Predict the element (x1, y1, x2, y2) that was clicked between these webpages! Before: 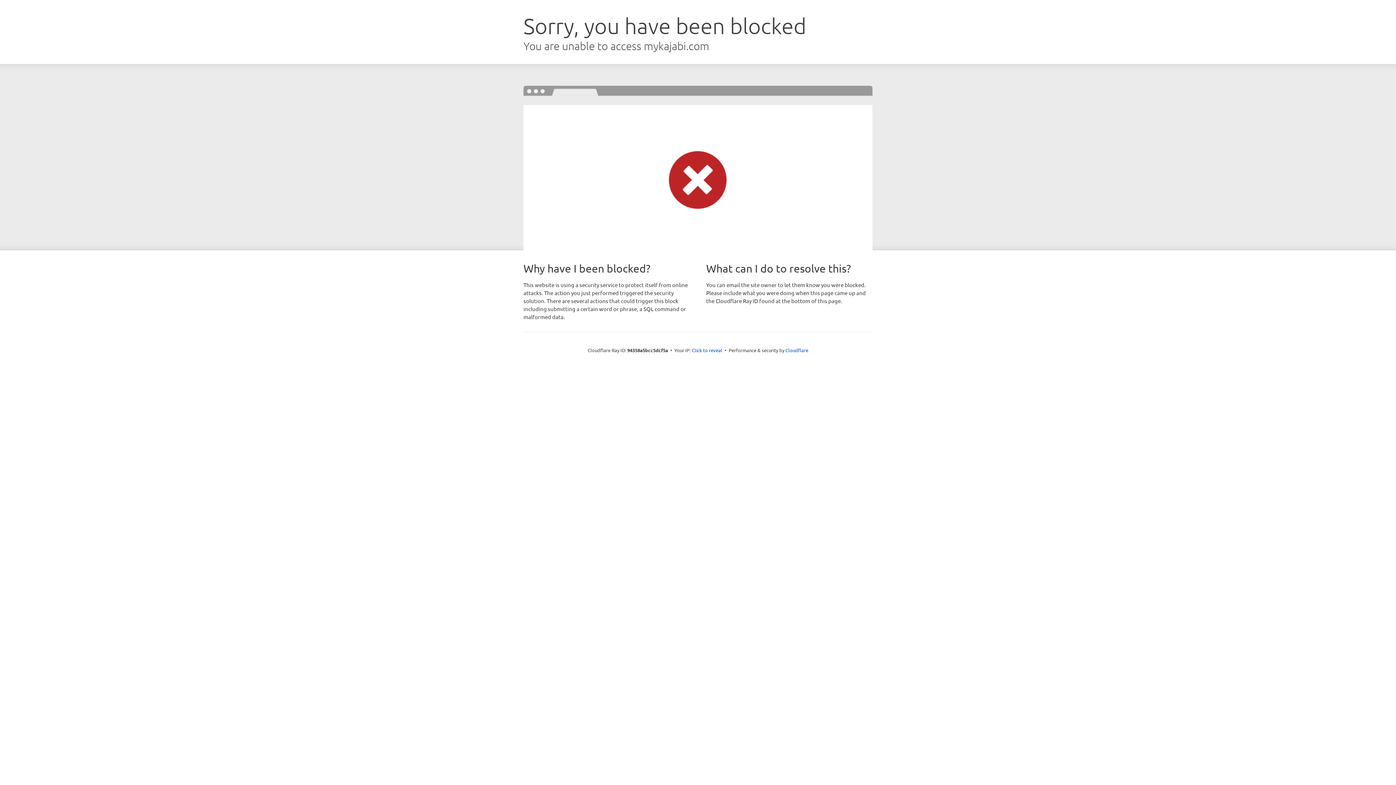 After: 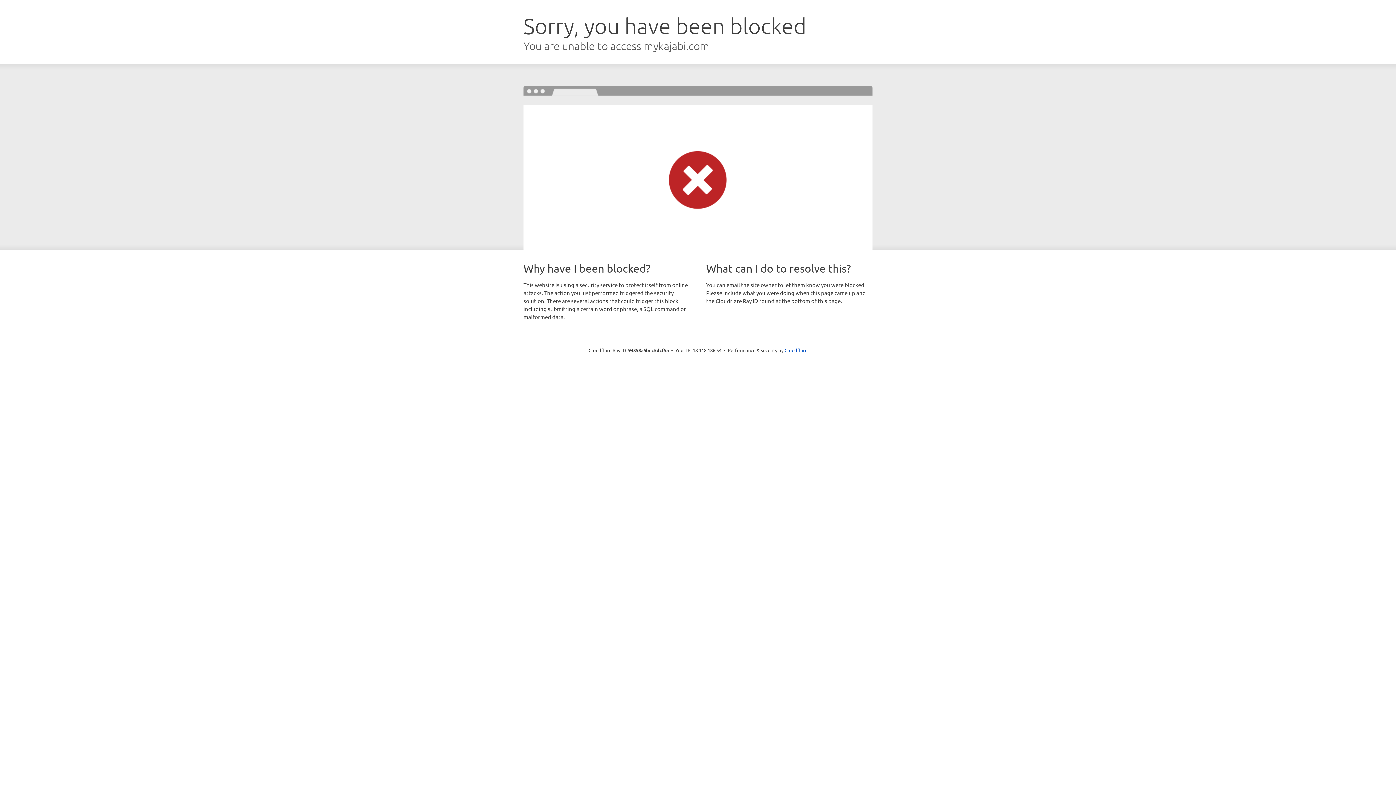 Action: label: Click to reveal bbox: (692, 346, 722, 353)